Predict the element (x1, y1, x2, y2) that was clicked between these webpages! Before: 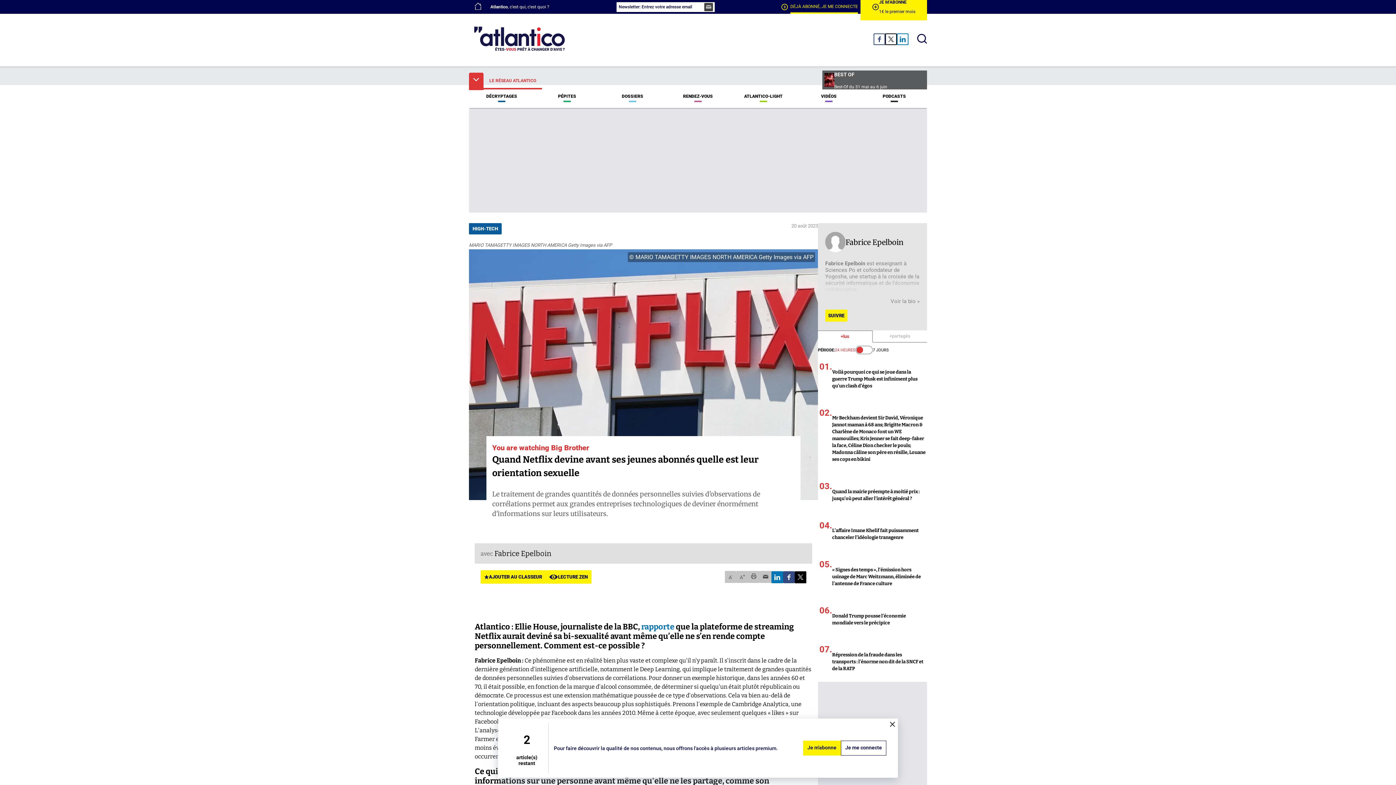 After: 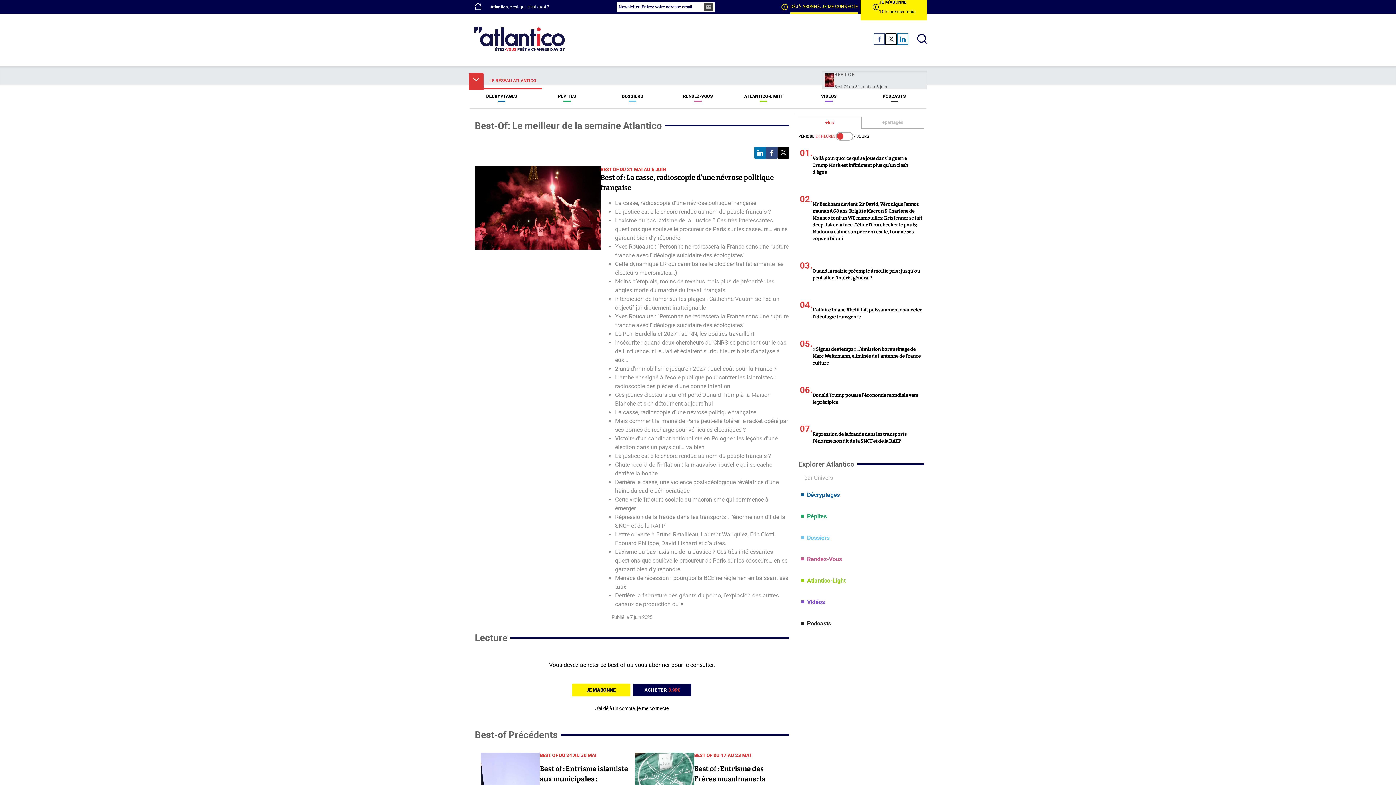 Action: label: BEST OF

Best-Of du 31 mai au 6 juin bbox: (822, 70, 927, 89)